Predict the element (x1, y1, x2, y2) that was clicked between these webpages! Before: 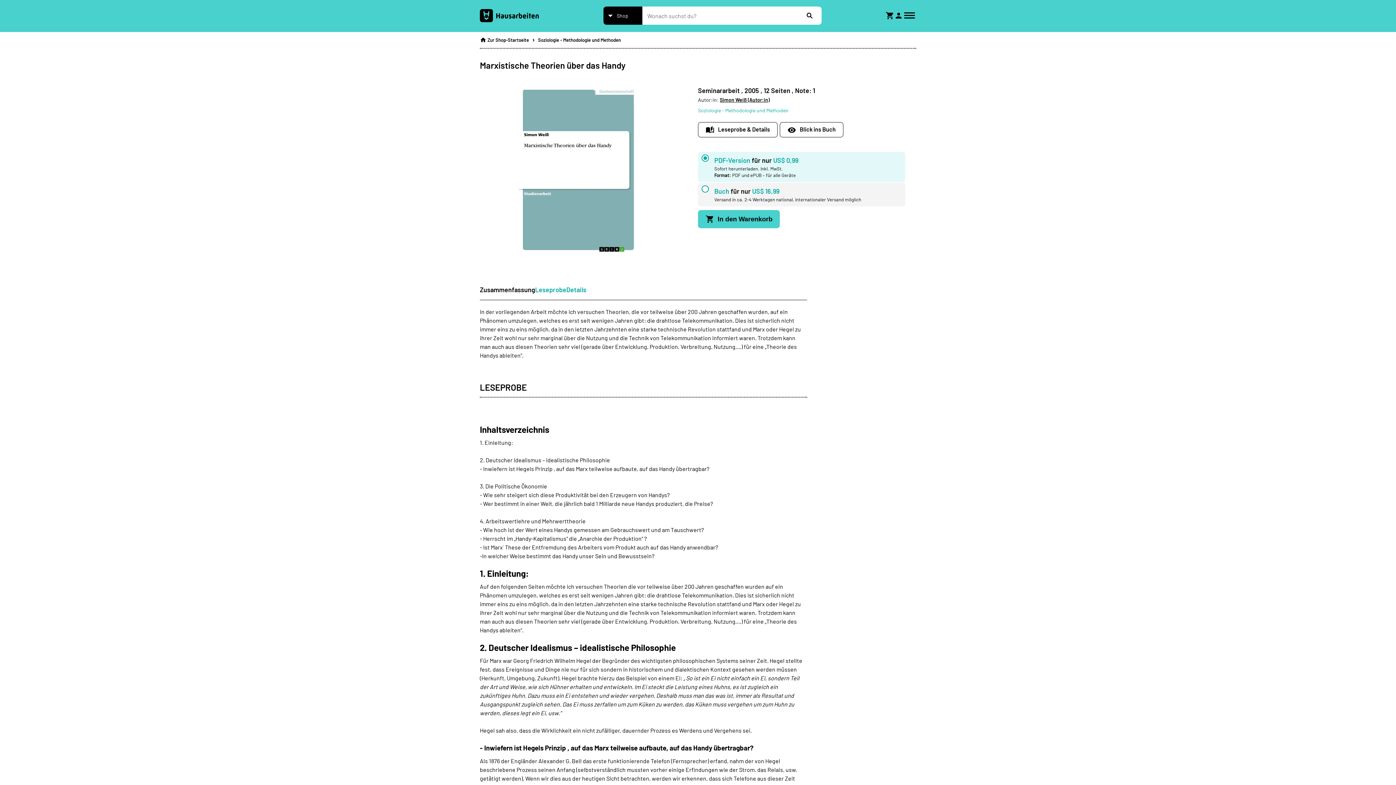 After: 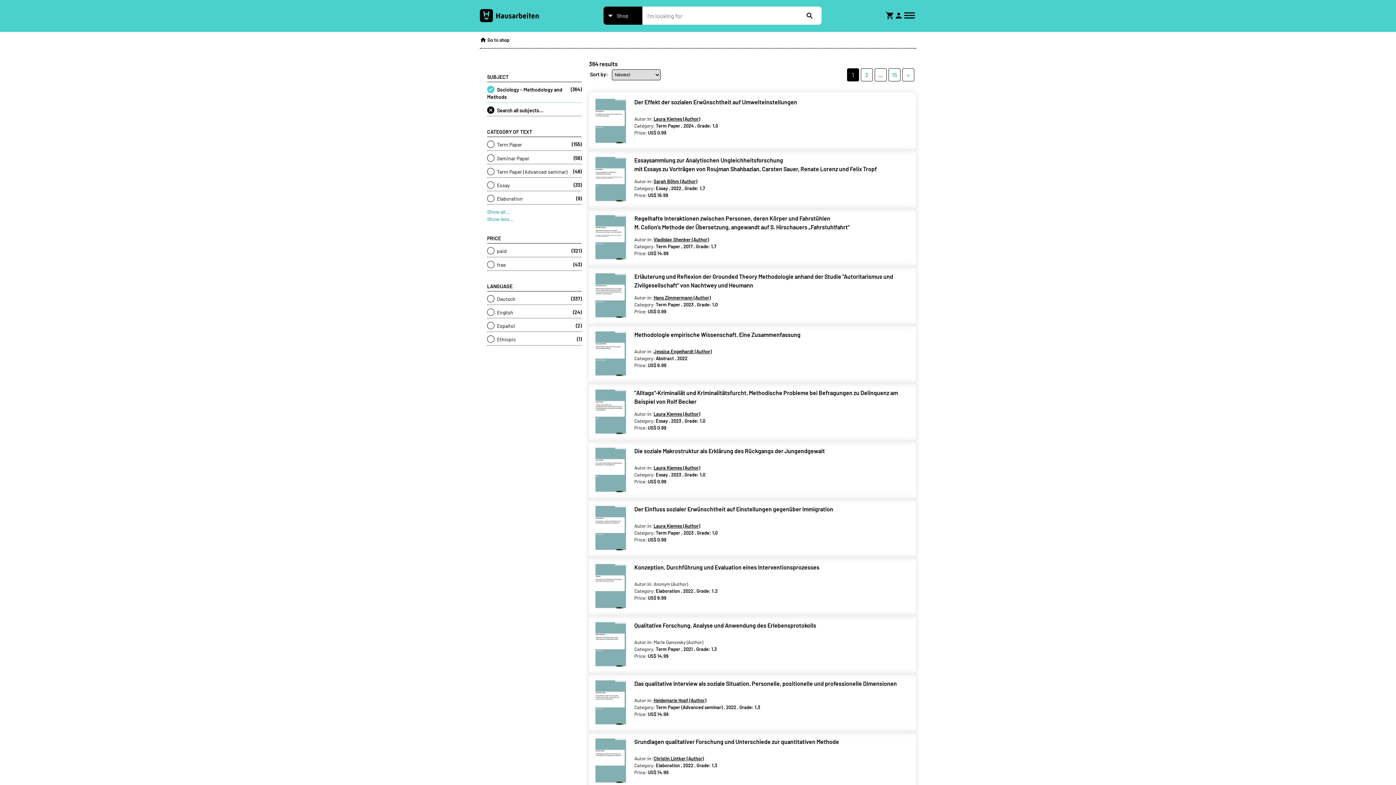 Action: bbox: (538, 32, 621, 44) label: Soziologie - Methodologie und Methoden